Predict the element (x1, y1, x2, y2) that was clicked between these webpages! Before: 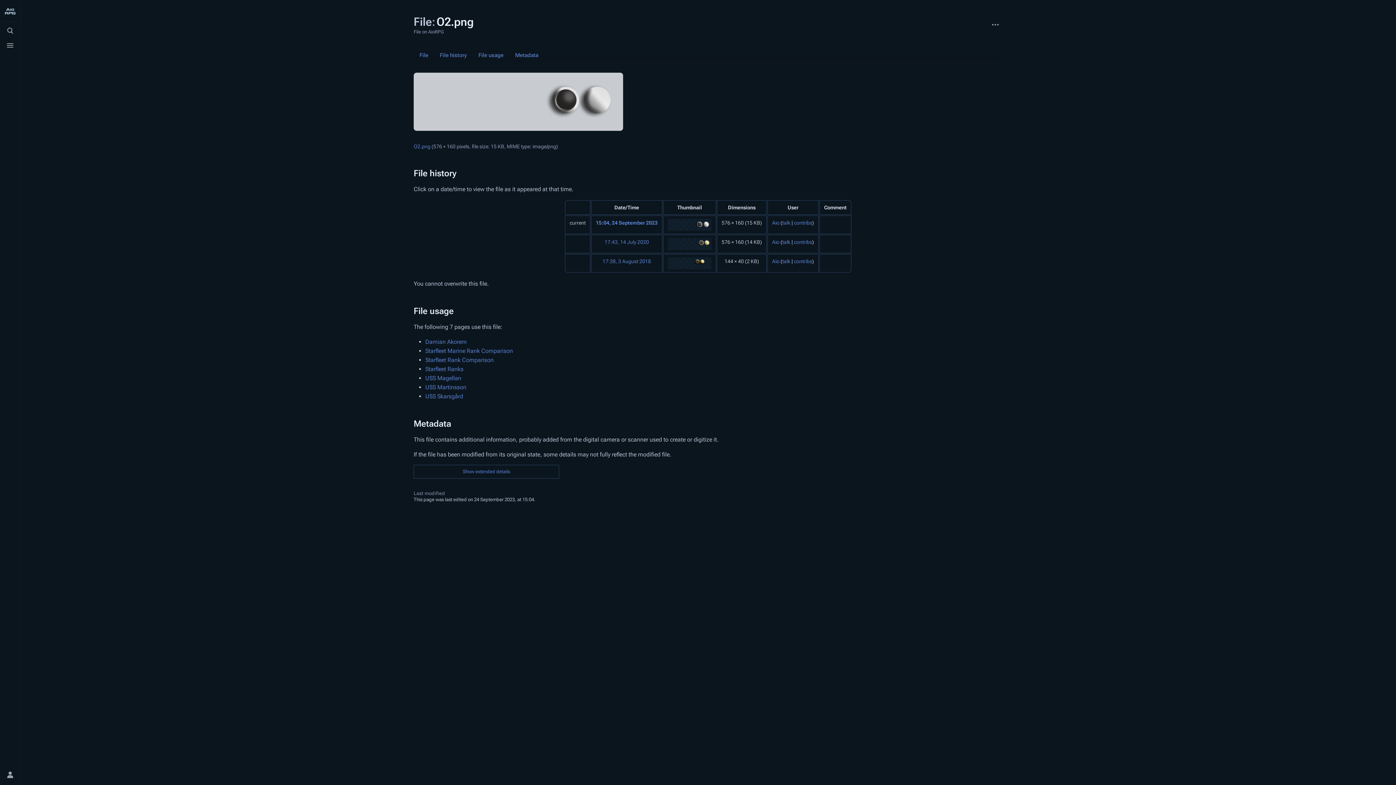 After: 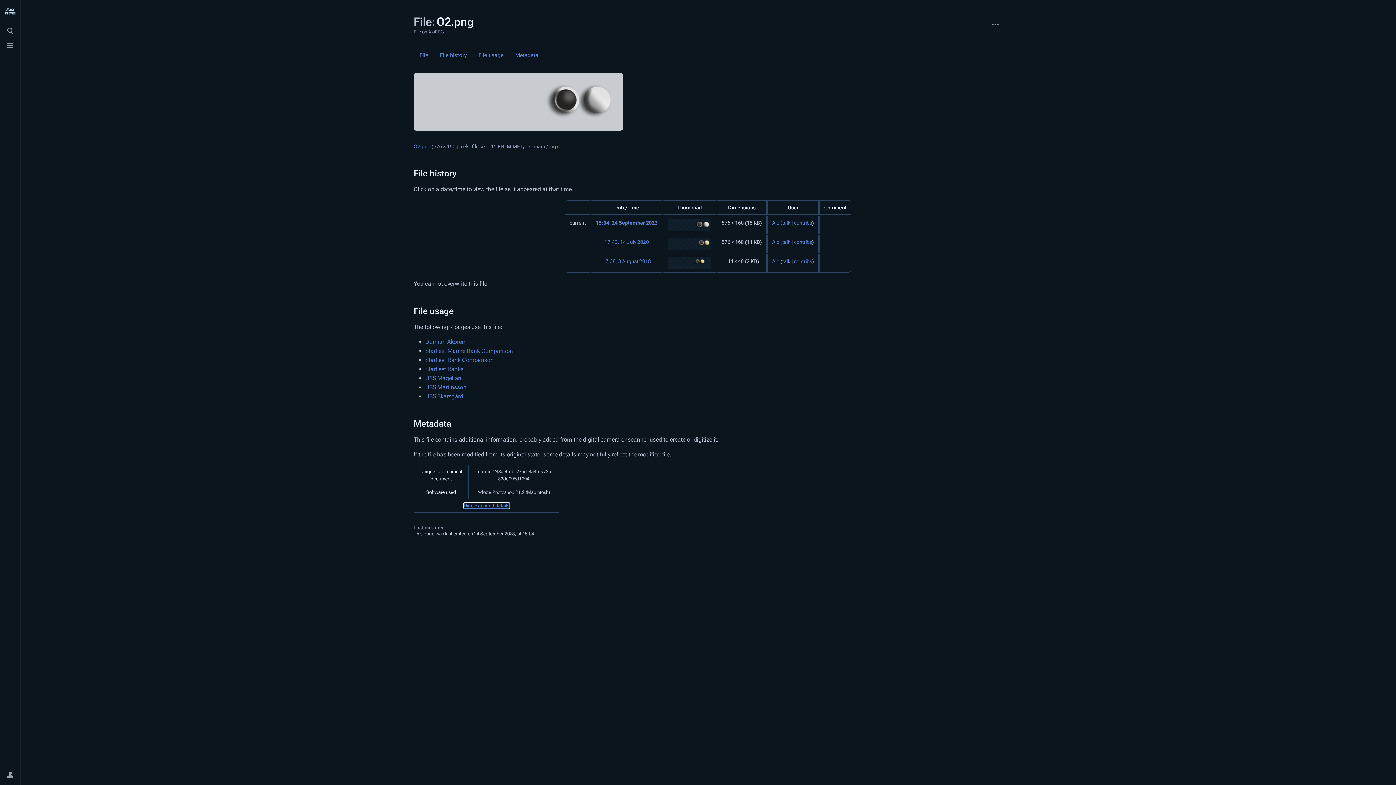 Action: bbox: (462, 469, 510, 474) label: Show extended details